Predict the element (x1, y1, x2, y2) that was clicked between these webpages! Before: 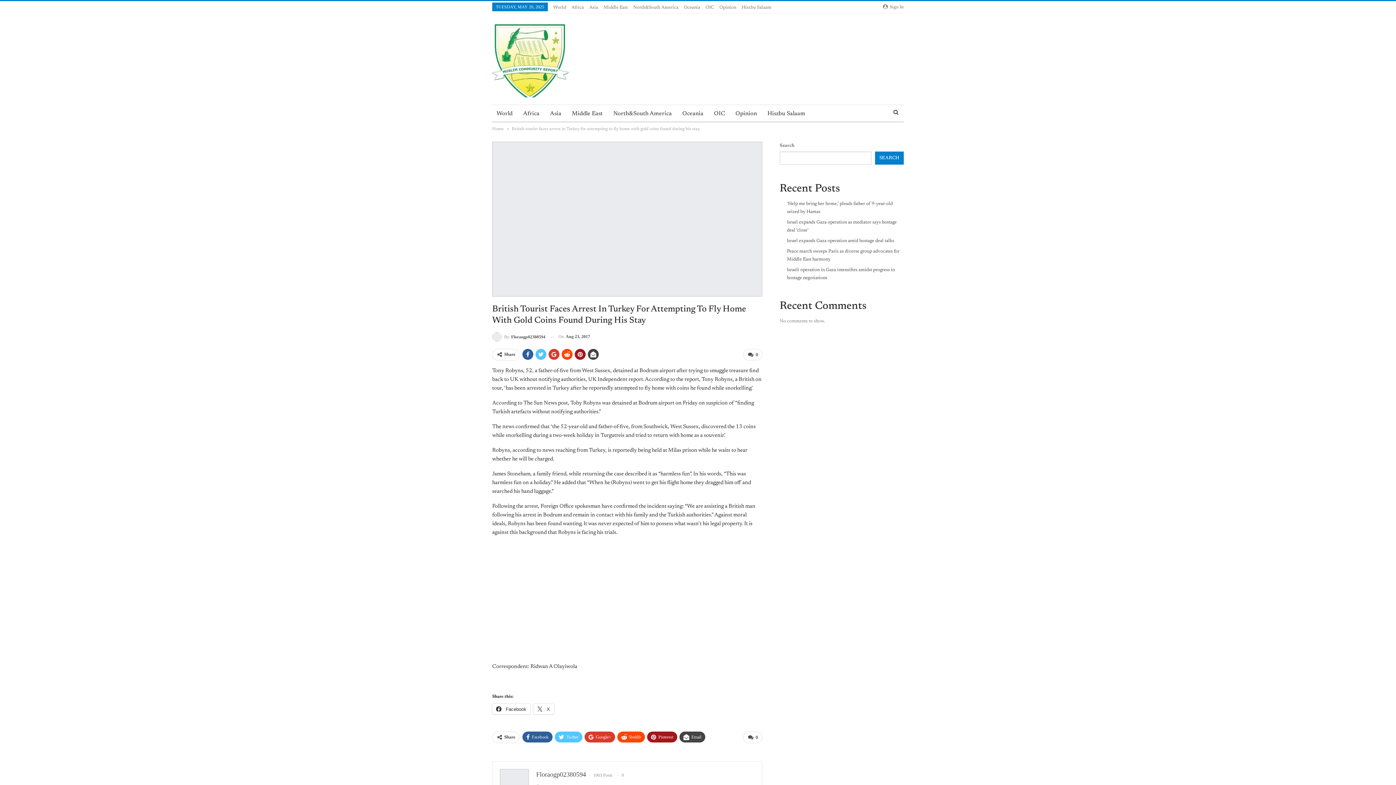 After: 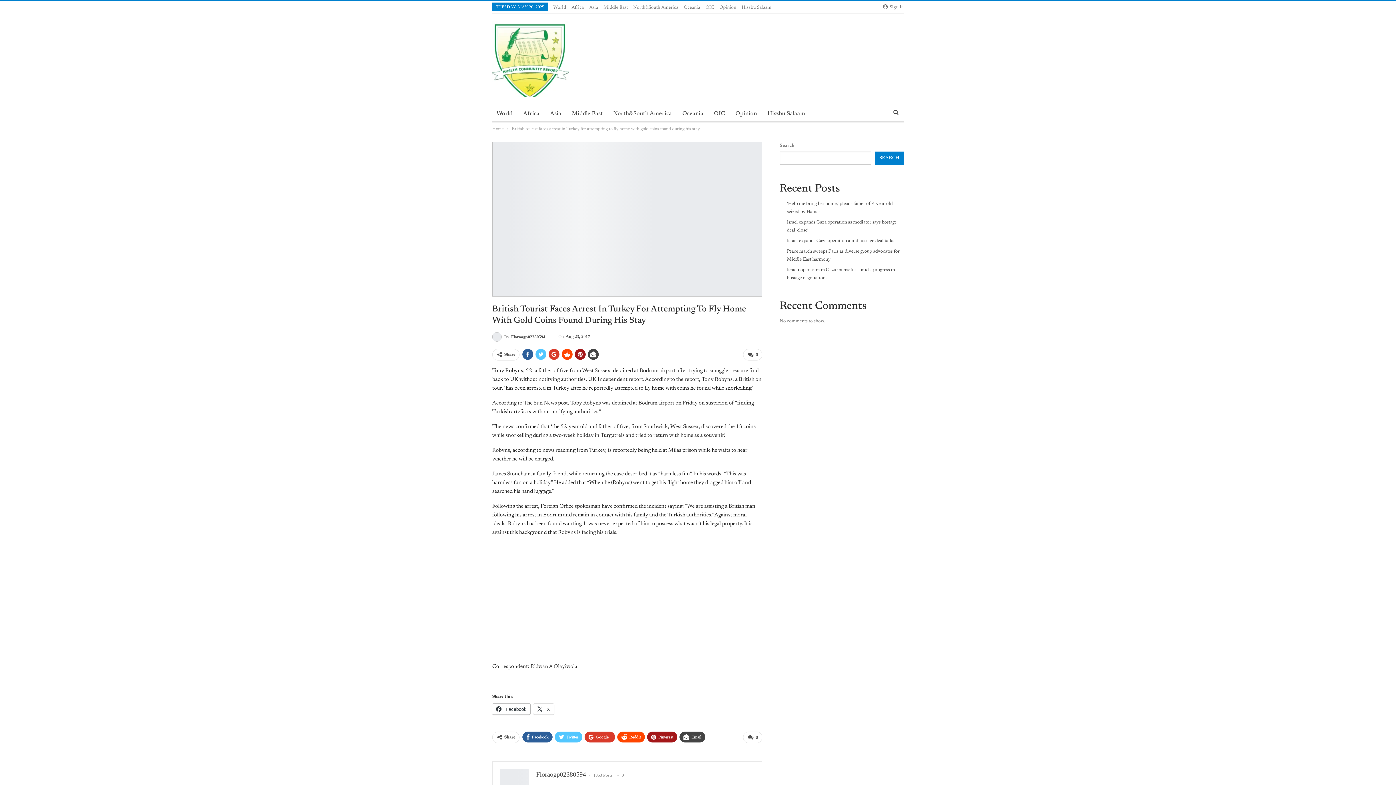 Action: label:  Facebook bbox: (492, 704, 530, 714)